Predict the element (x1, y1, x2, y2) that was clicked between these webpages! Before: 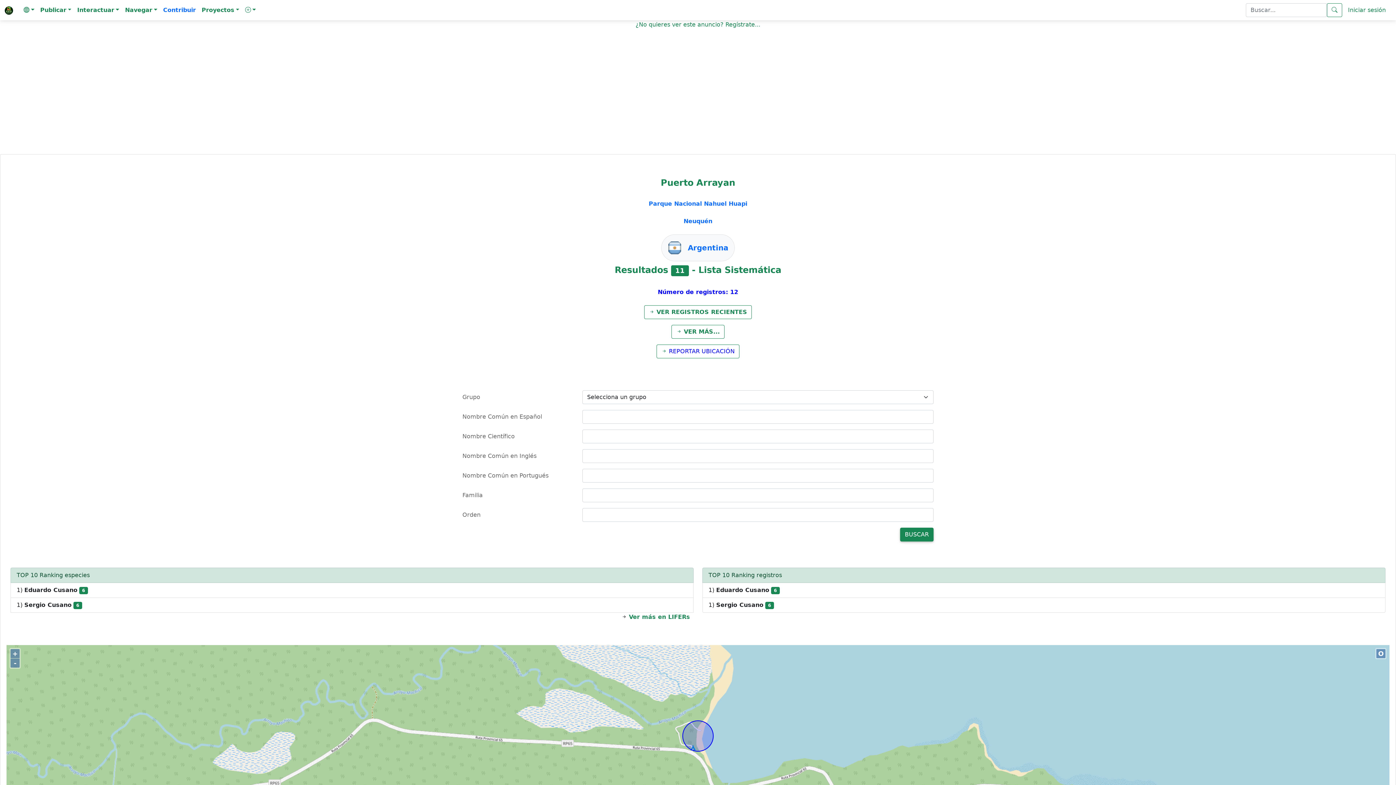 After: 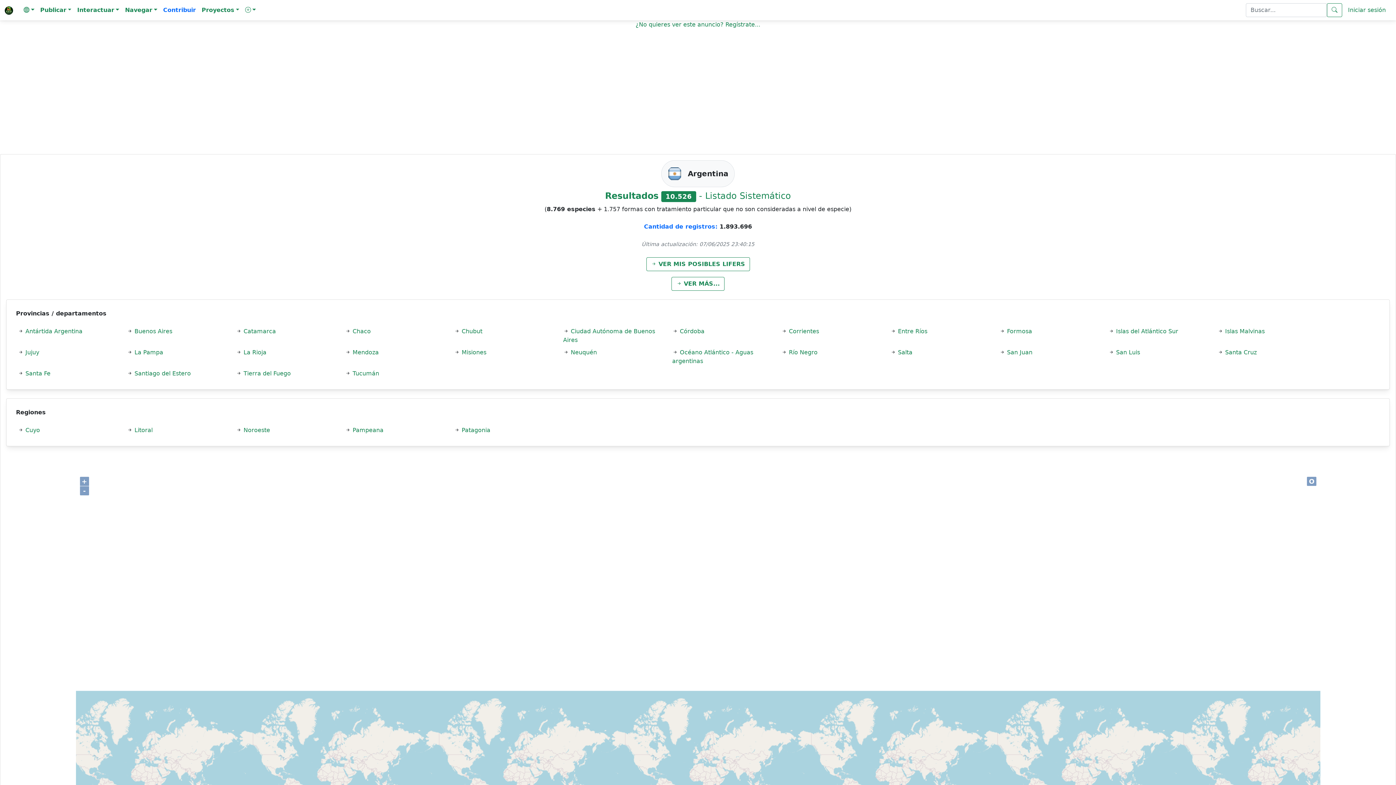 Action: label: Argentina bbox: (688, 243, 728, 252)